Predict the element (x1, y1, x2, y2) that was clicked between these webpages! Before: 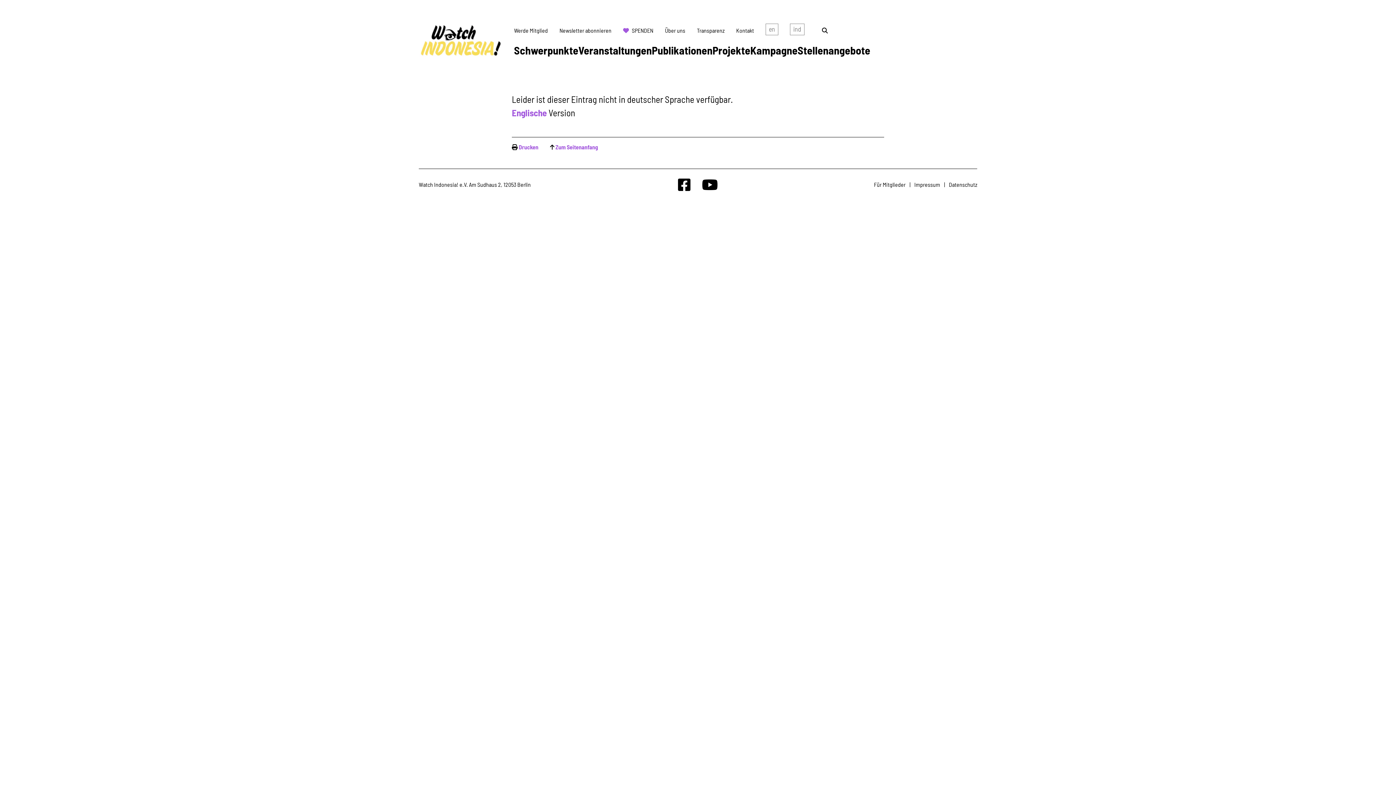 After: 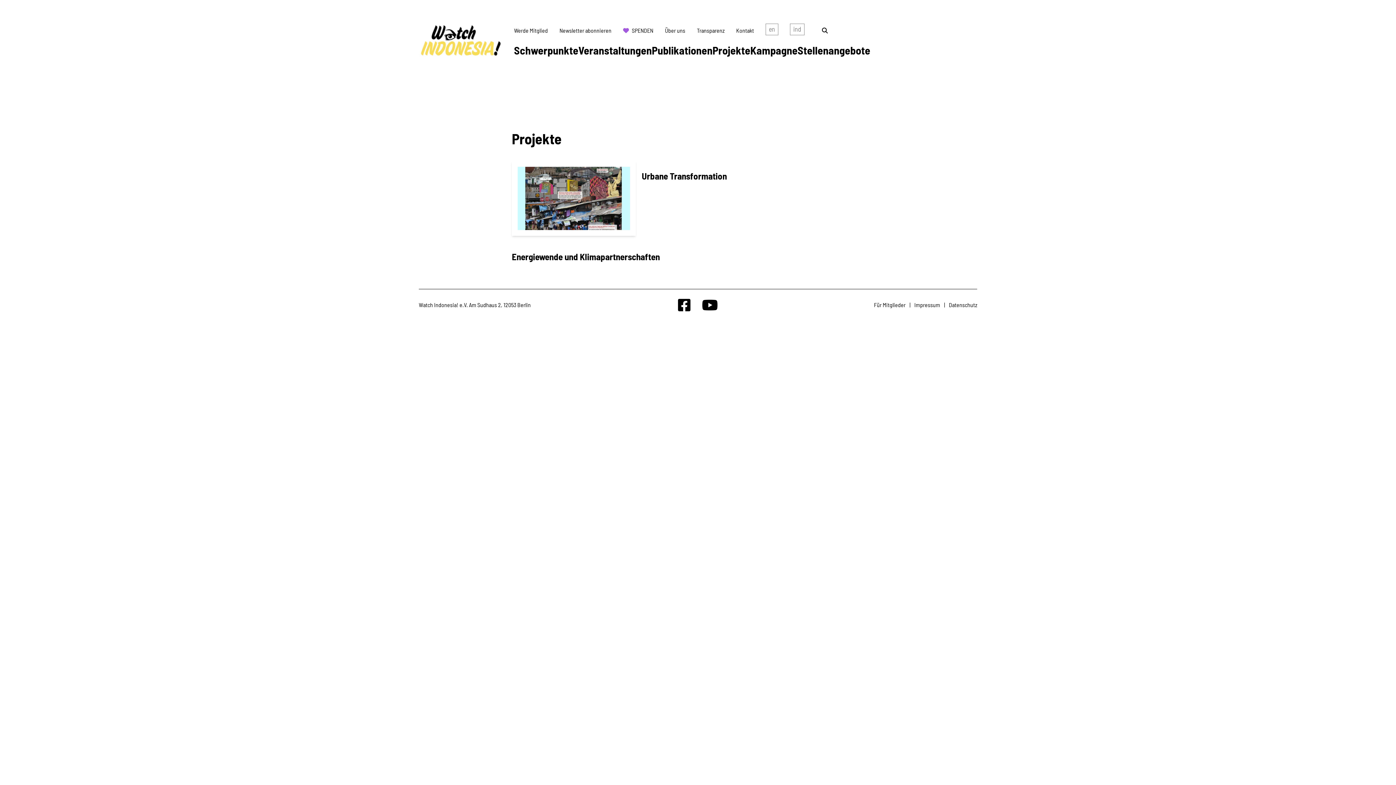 Action: bbox: (712, 42, 750, 57) label: Projekte